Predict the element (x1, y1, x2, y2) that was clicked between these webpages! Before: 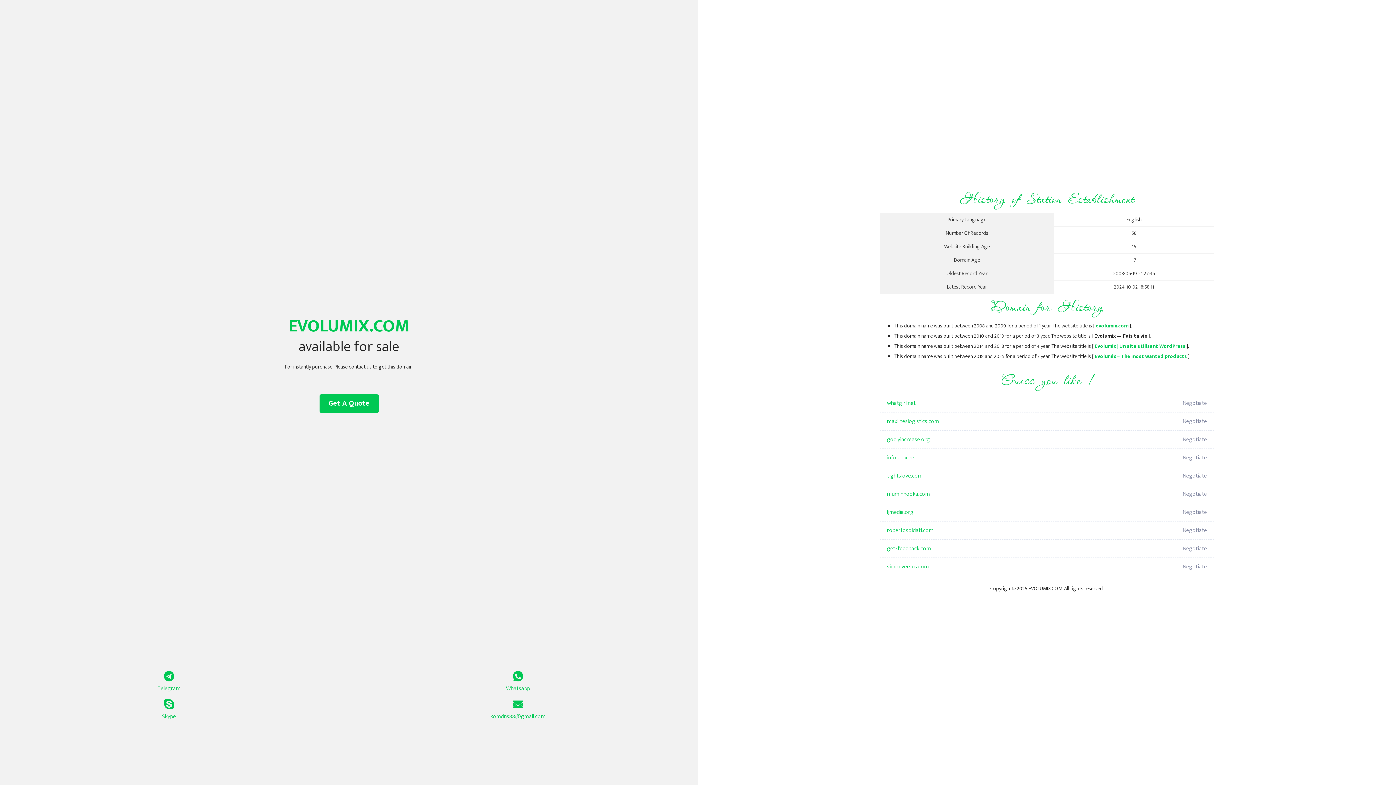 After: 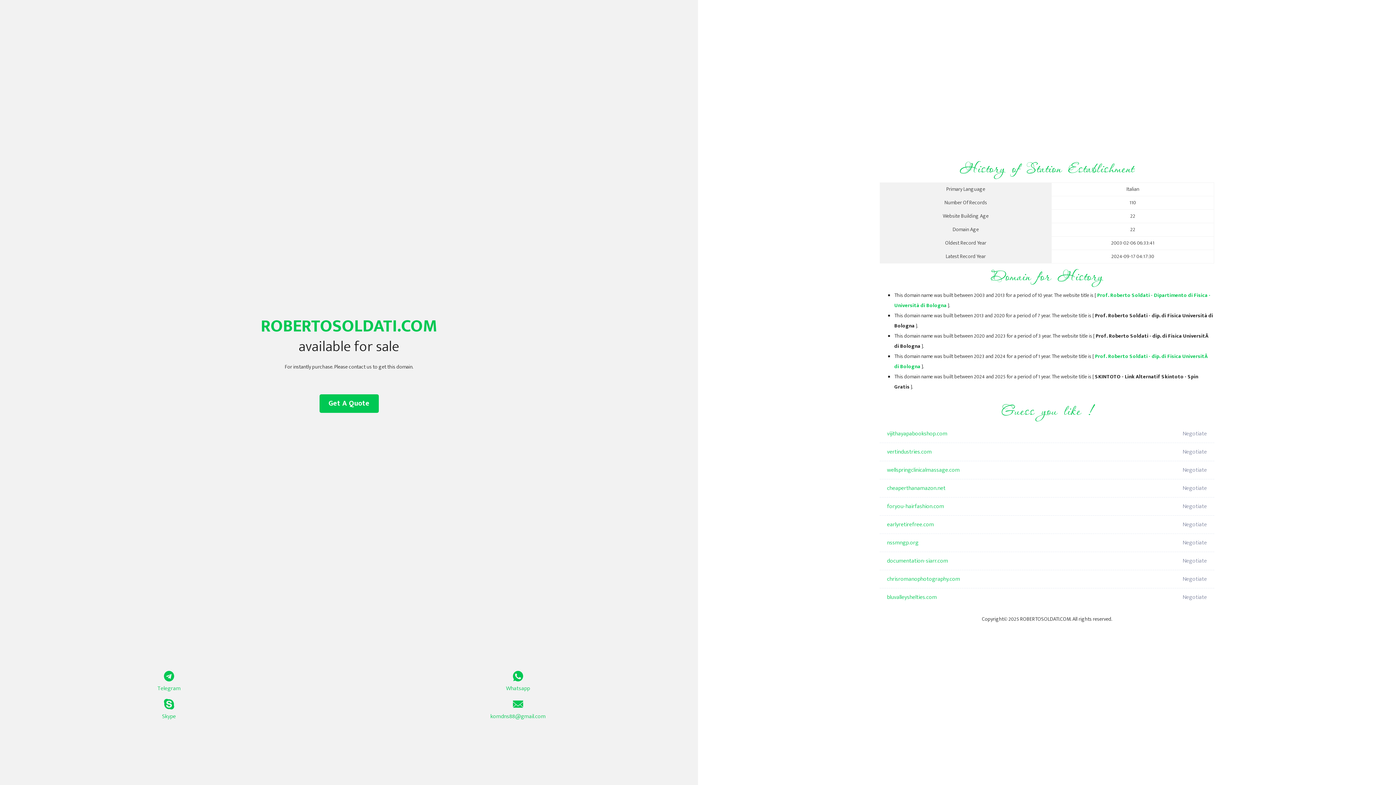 Action: bbox: (887, 521, 1098, 540) label: robertosoldati.com